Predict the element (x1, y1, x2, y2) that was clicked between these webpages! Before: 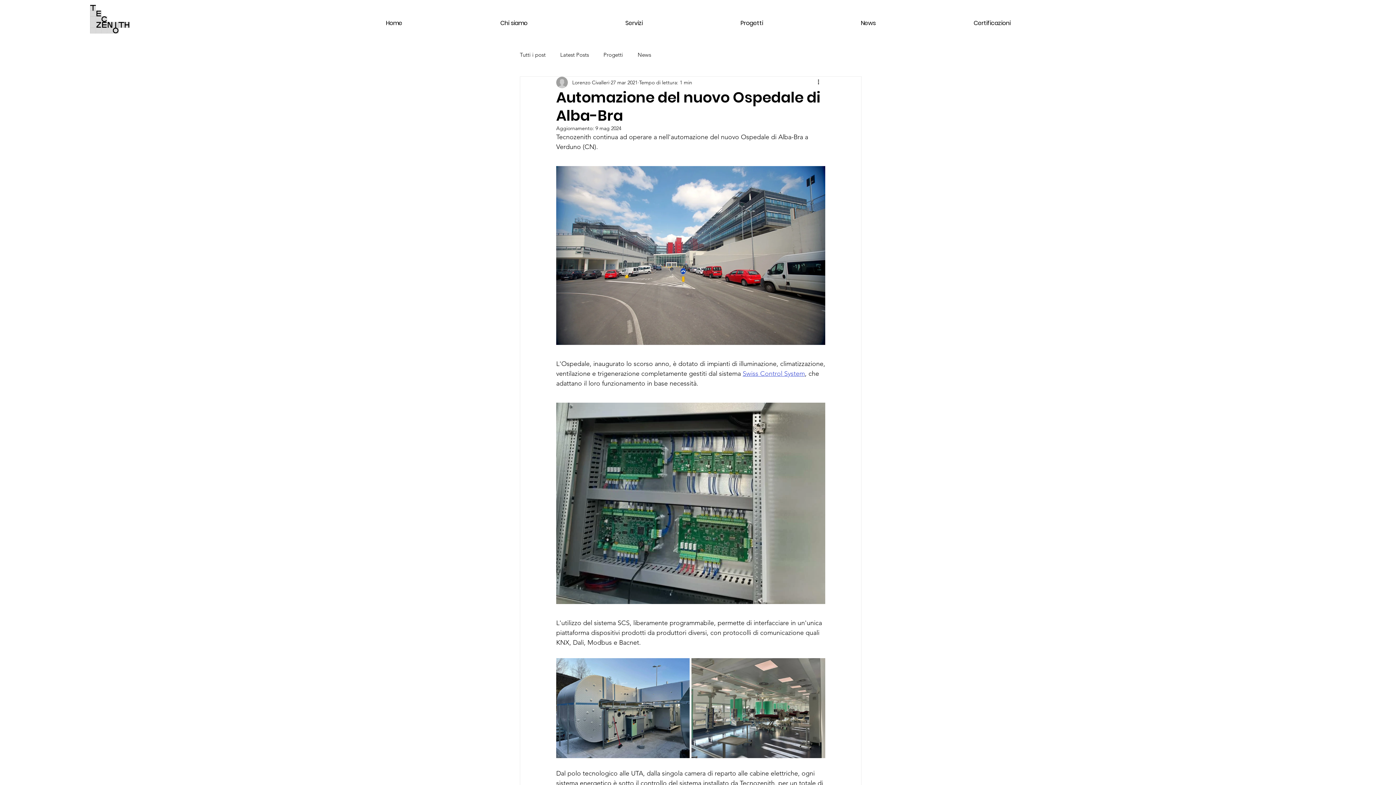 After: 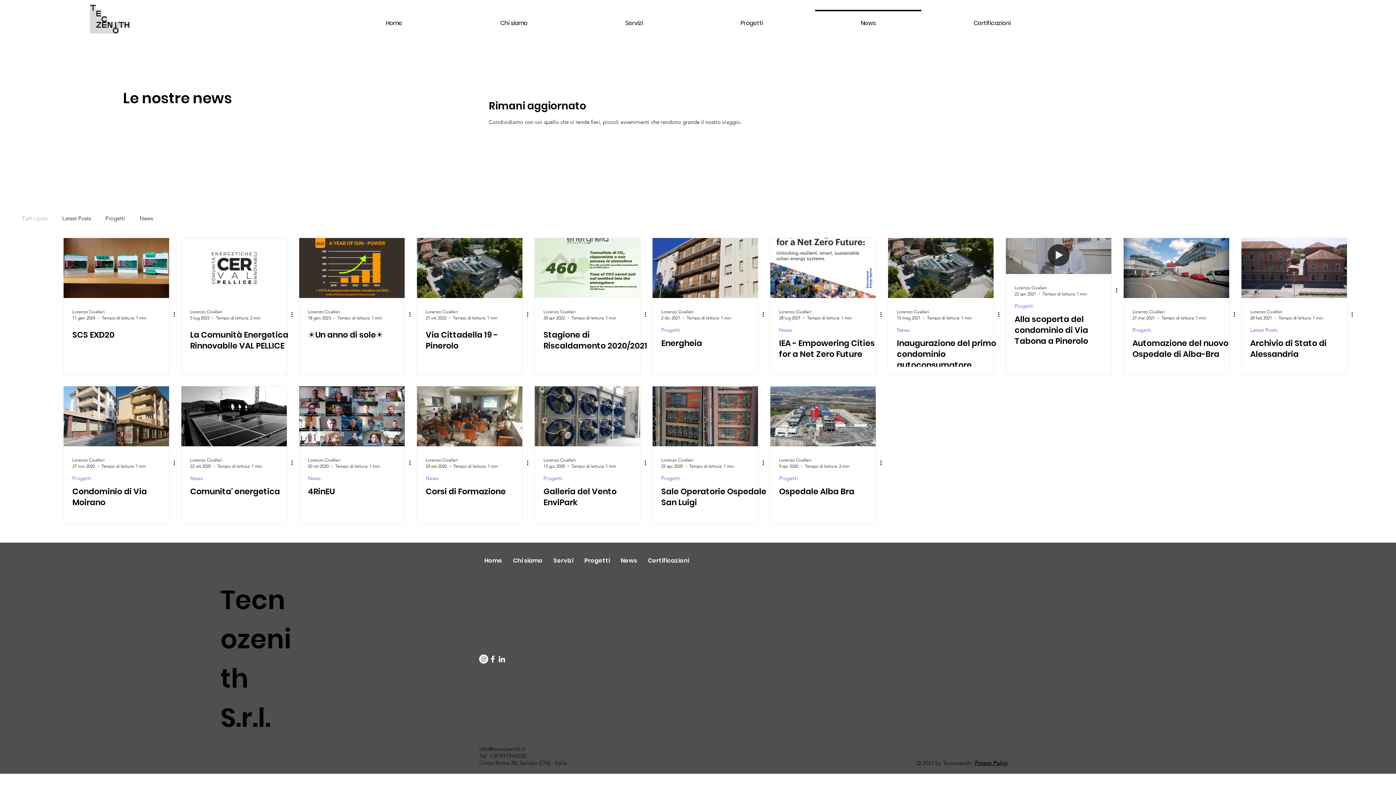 Action: bbox: (520, 50, 545, 58) label: Tutti i post